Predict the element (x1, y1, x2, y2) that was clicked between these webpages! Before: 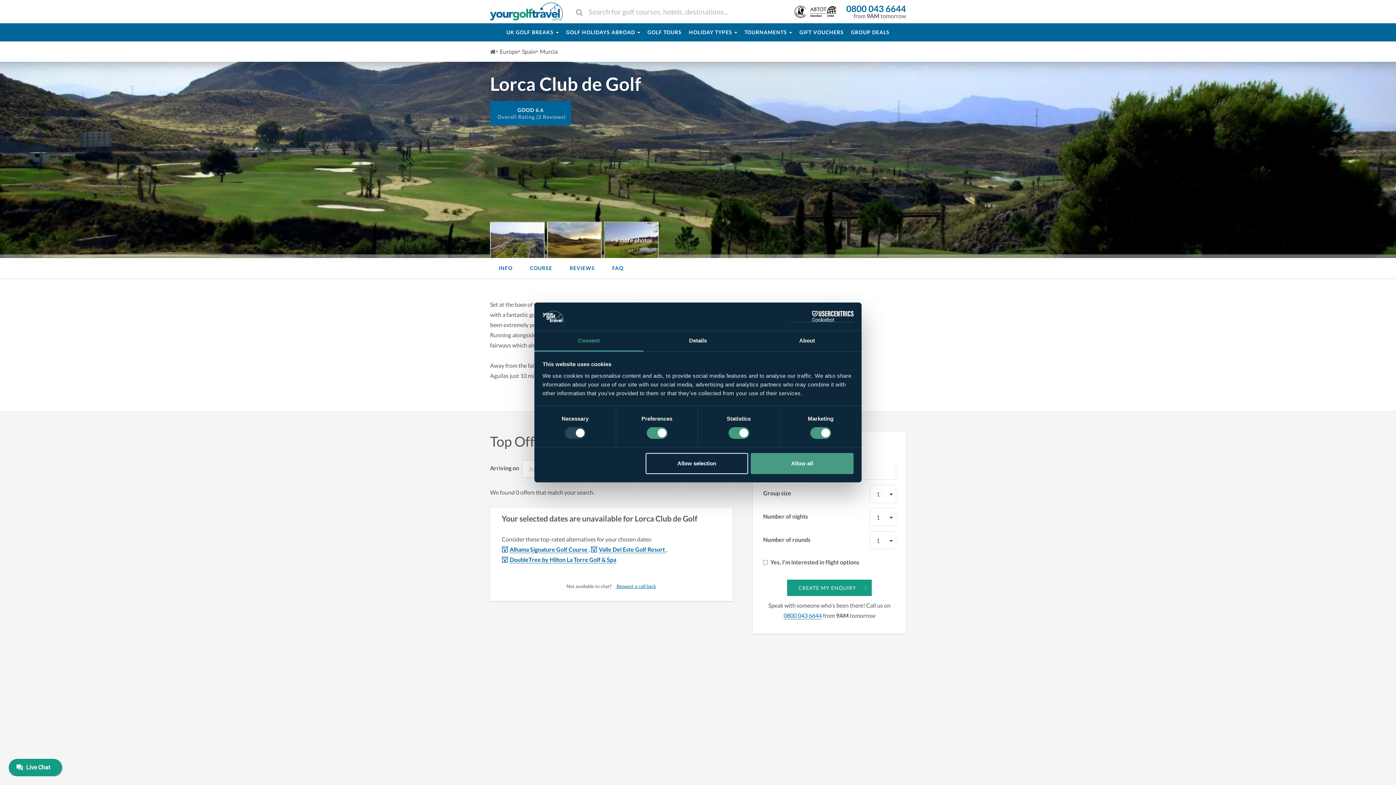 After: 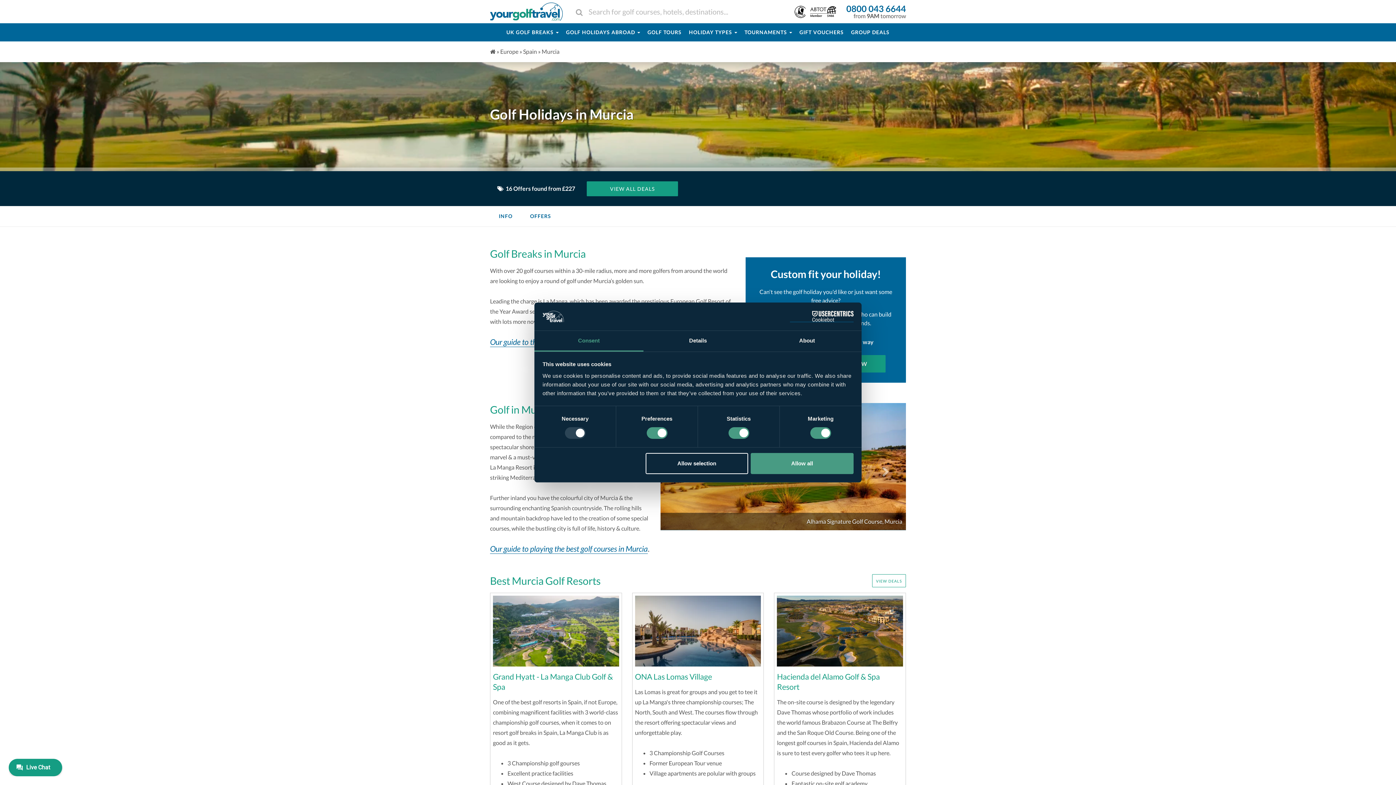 Action: bbox: (540, 48, 557, 54) label: Murcia